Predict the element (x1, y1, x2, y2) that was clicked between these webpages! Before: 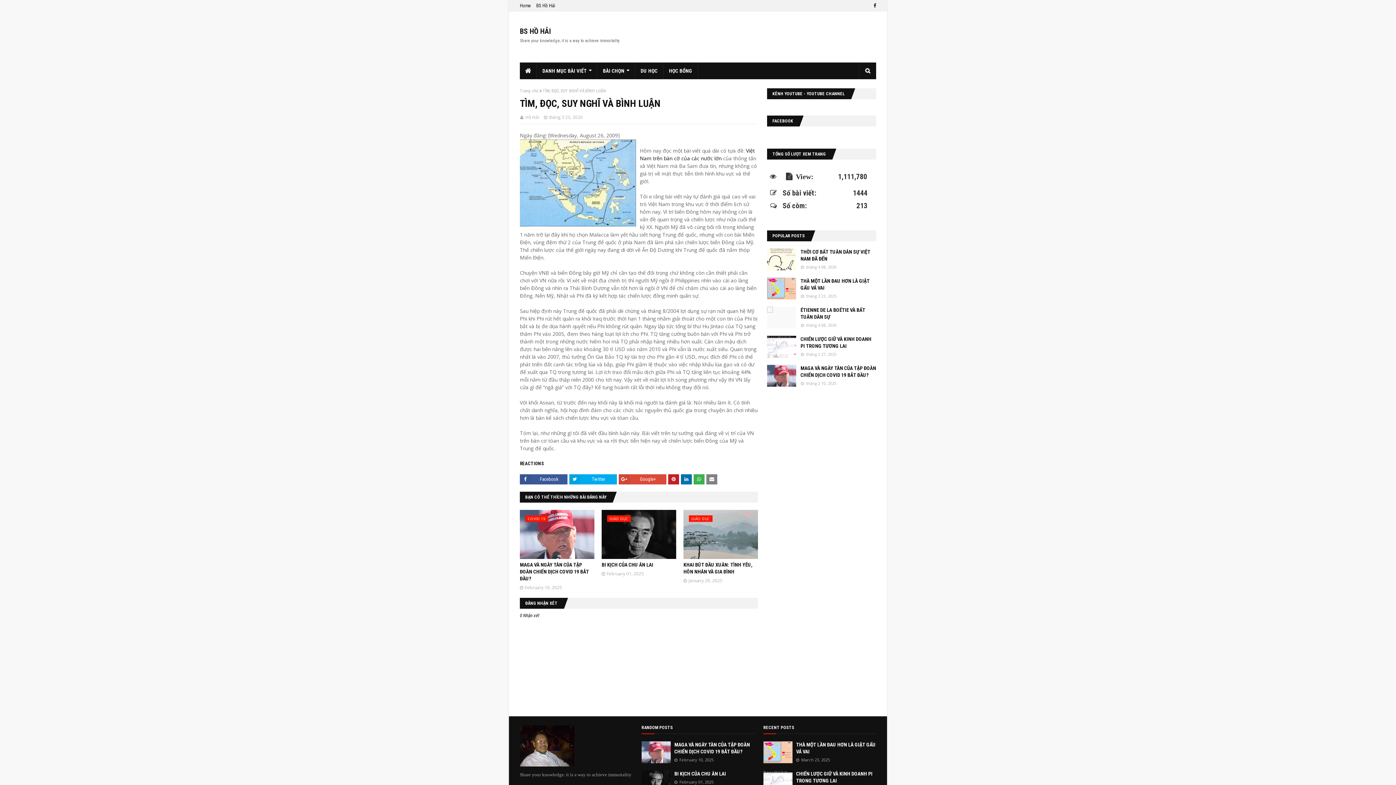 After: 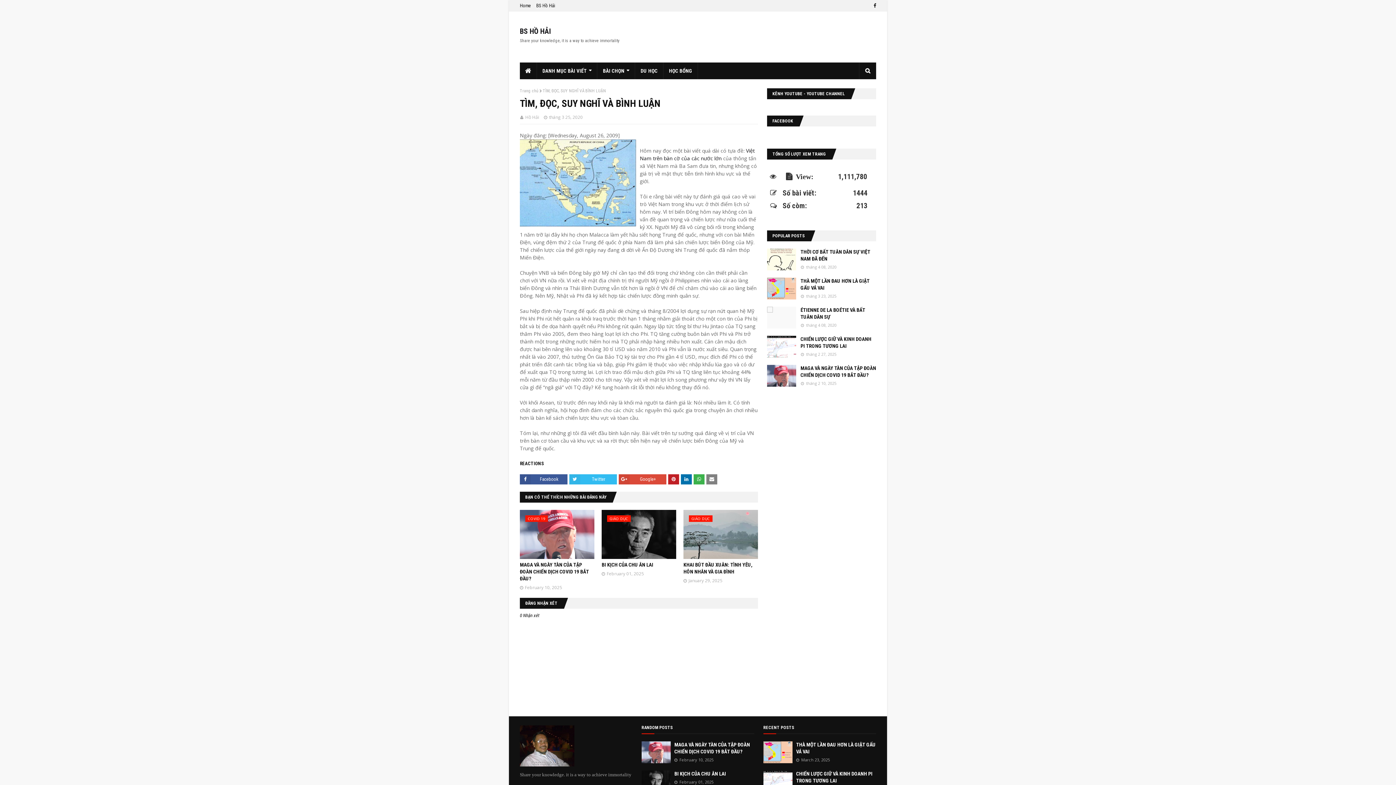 Action: label: Twitter bbox: (569, 474, 617, 484)